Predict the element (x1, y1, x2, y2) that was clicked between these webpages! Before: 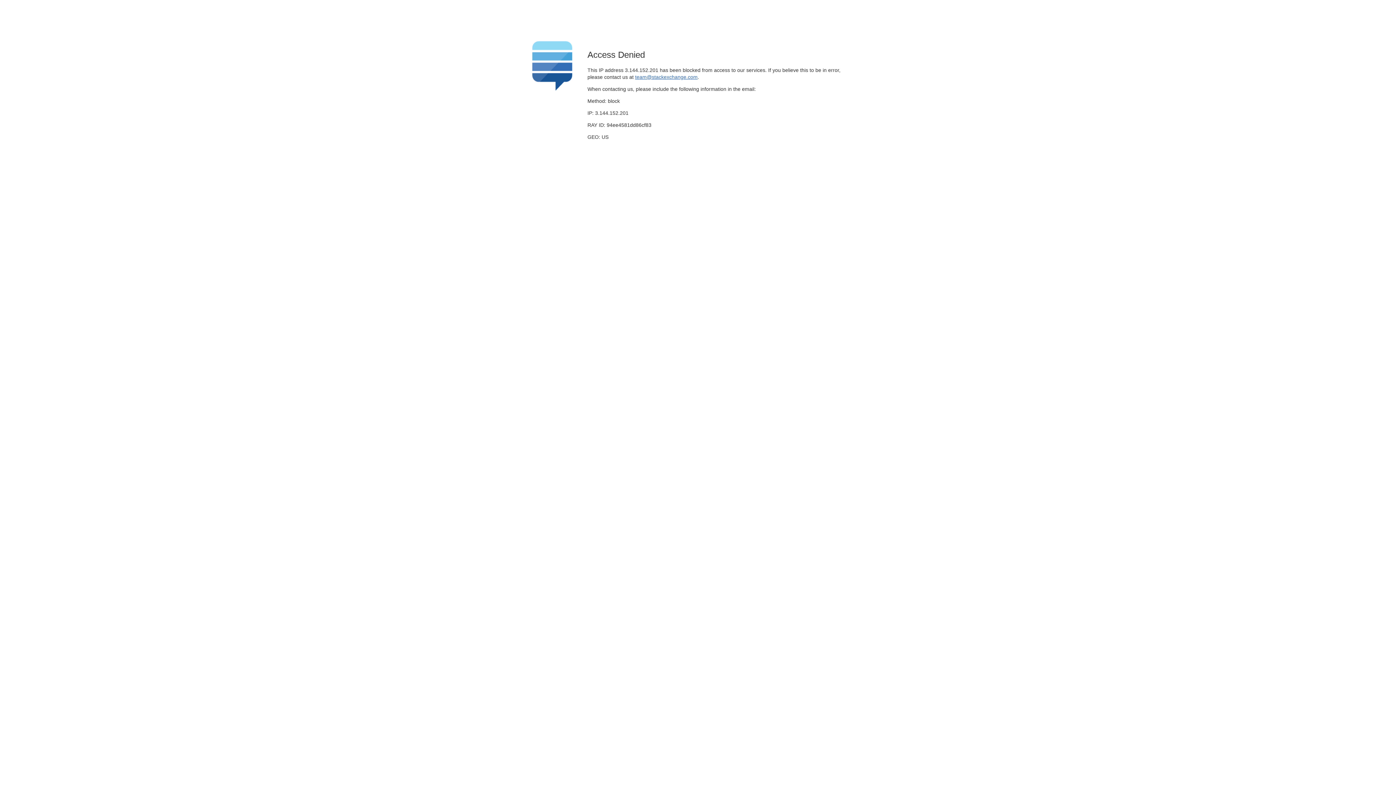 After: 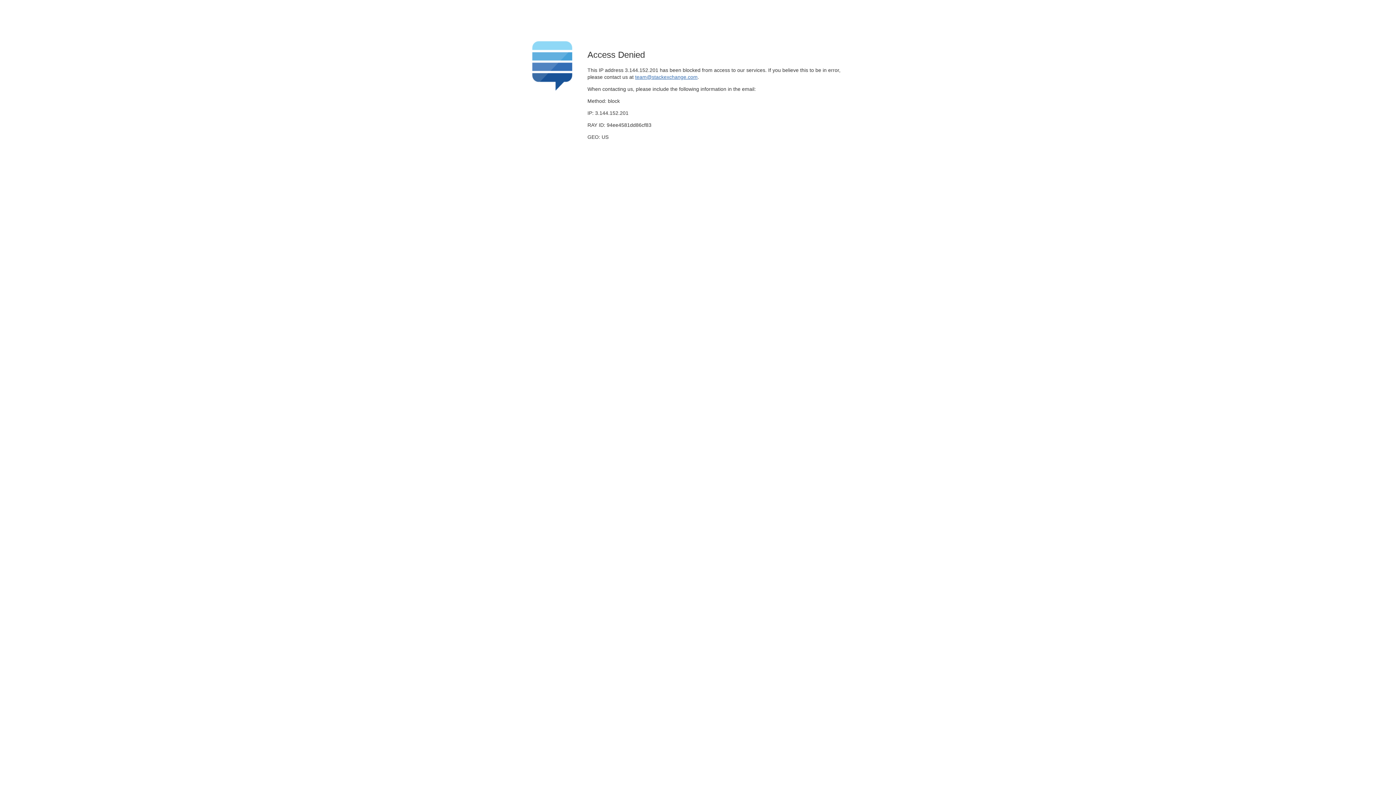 Action: label: team@stackexchange.com bbox: (635, 74, 697, 79)